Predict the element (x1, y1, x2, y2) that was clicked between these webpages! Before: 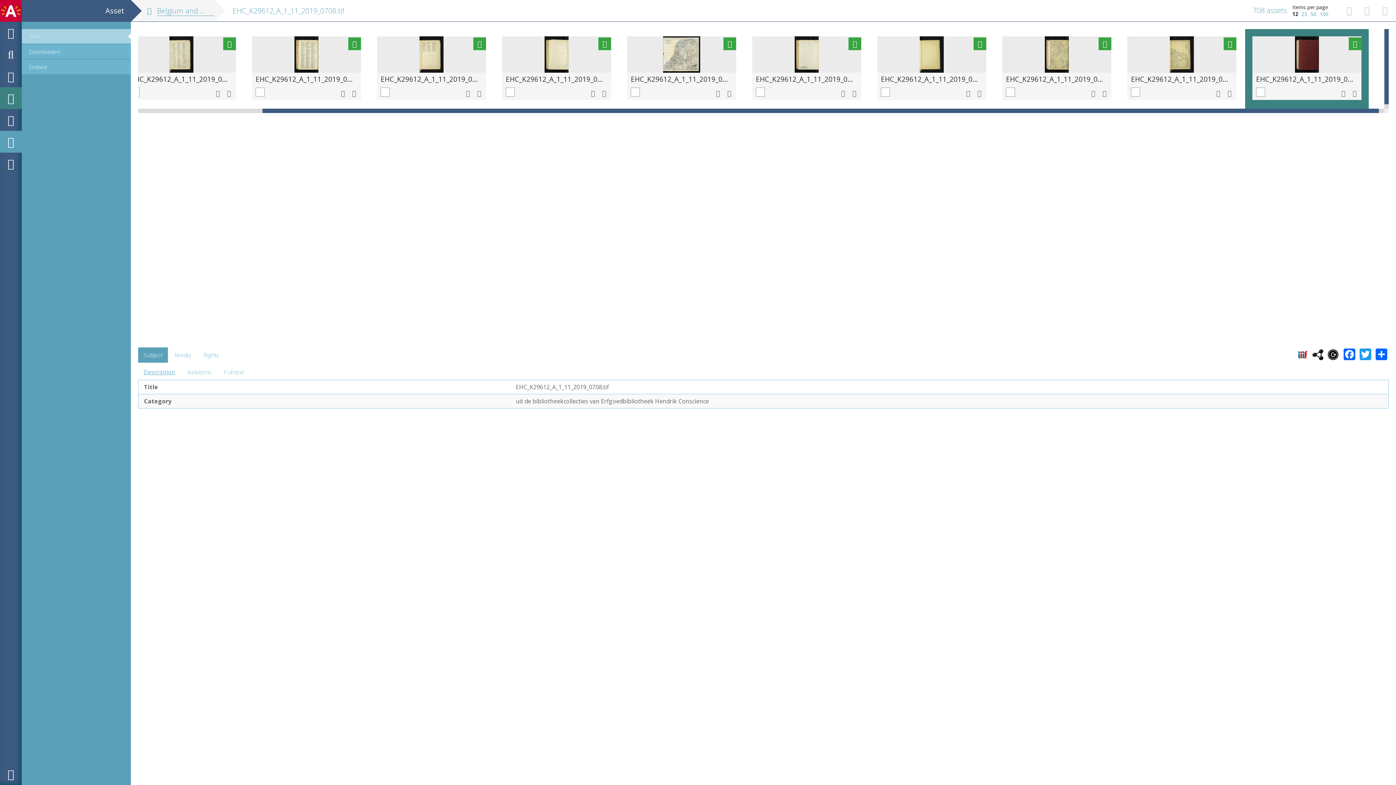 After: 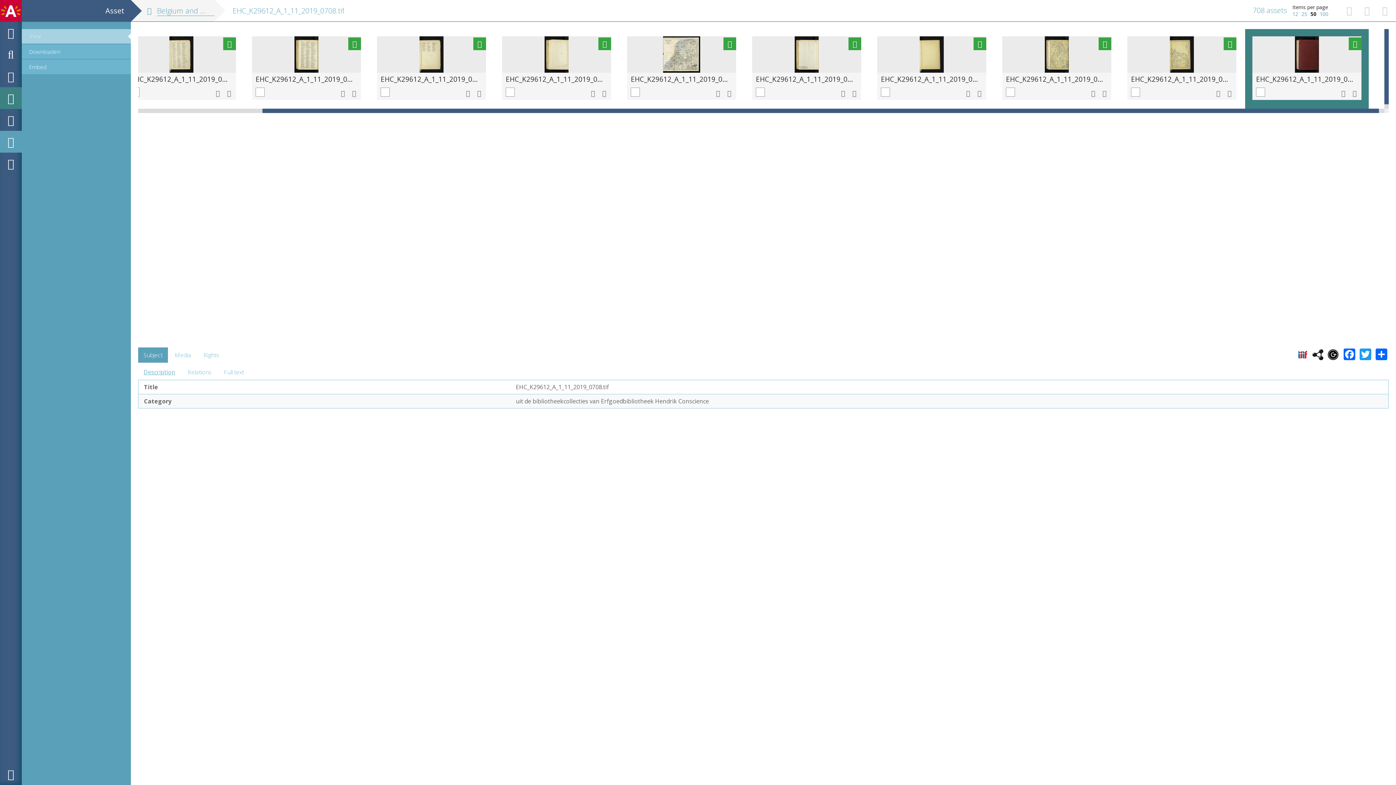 Action: bbox: (1310, 10, 1316, 17) label: 50